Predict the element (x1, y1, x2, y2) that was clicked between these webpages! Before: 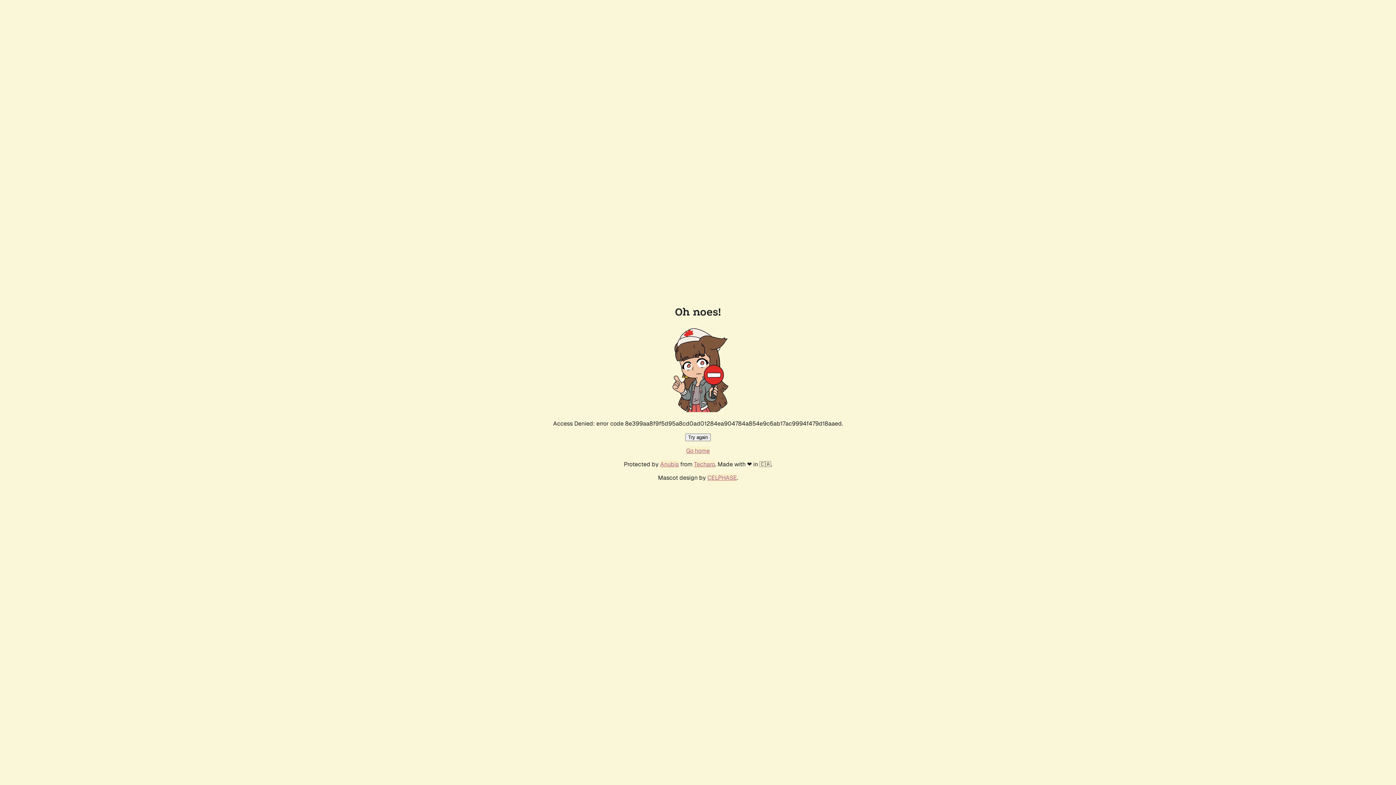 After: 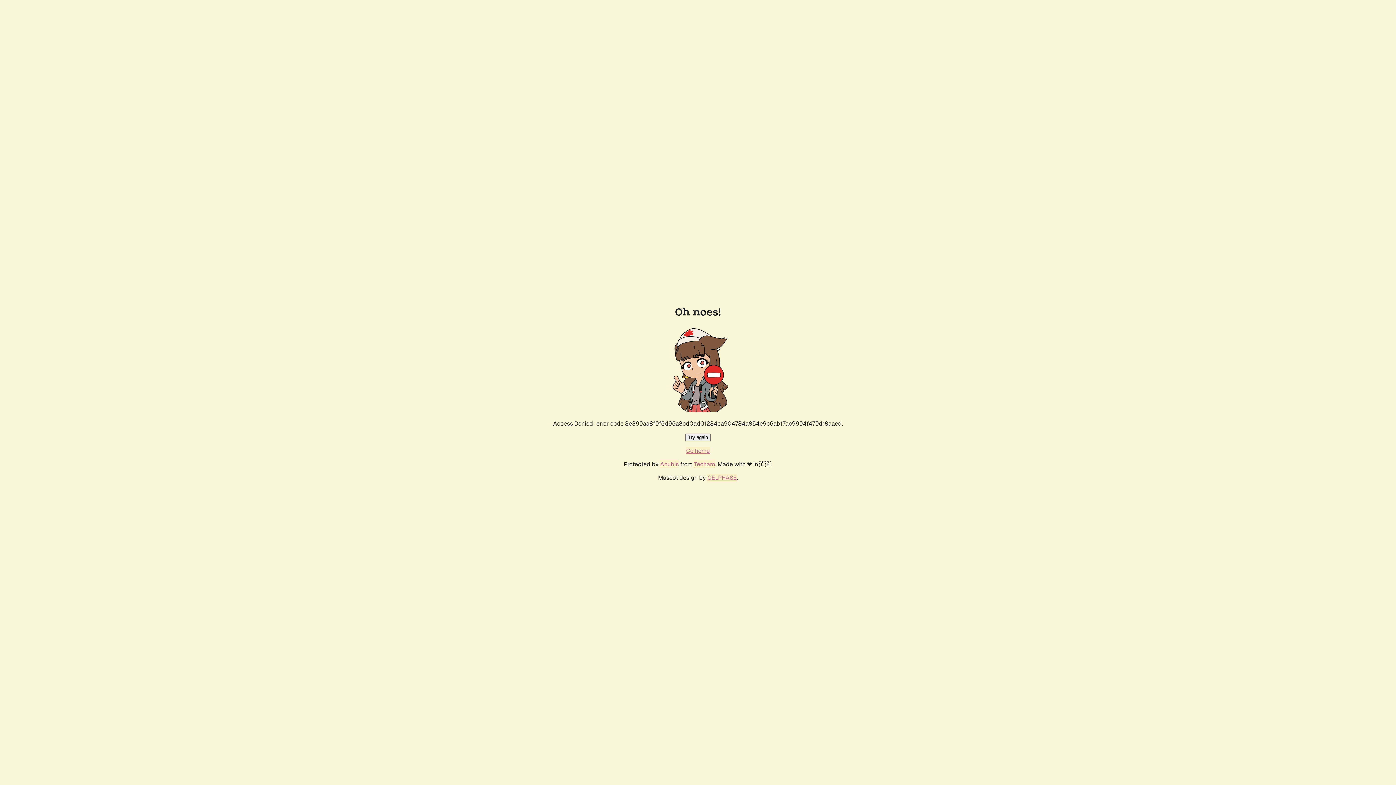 Action: label: Try again bbox: (685, 433, 710, 441)